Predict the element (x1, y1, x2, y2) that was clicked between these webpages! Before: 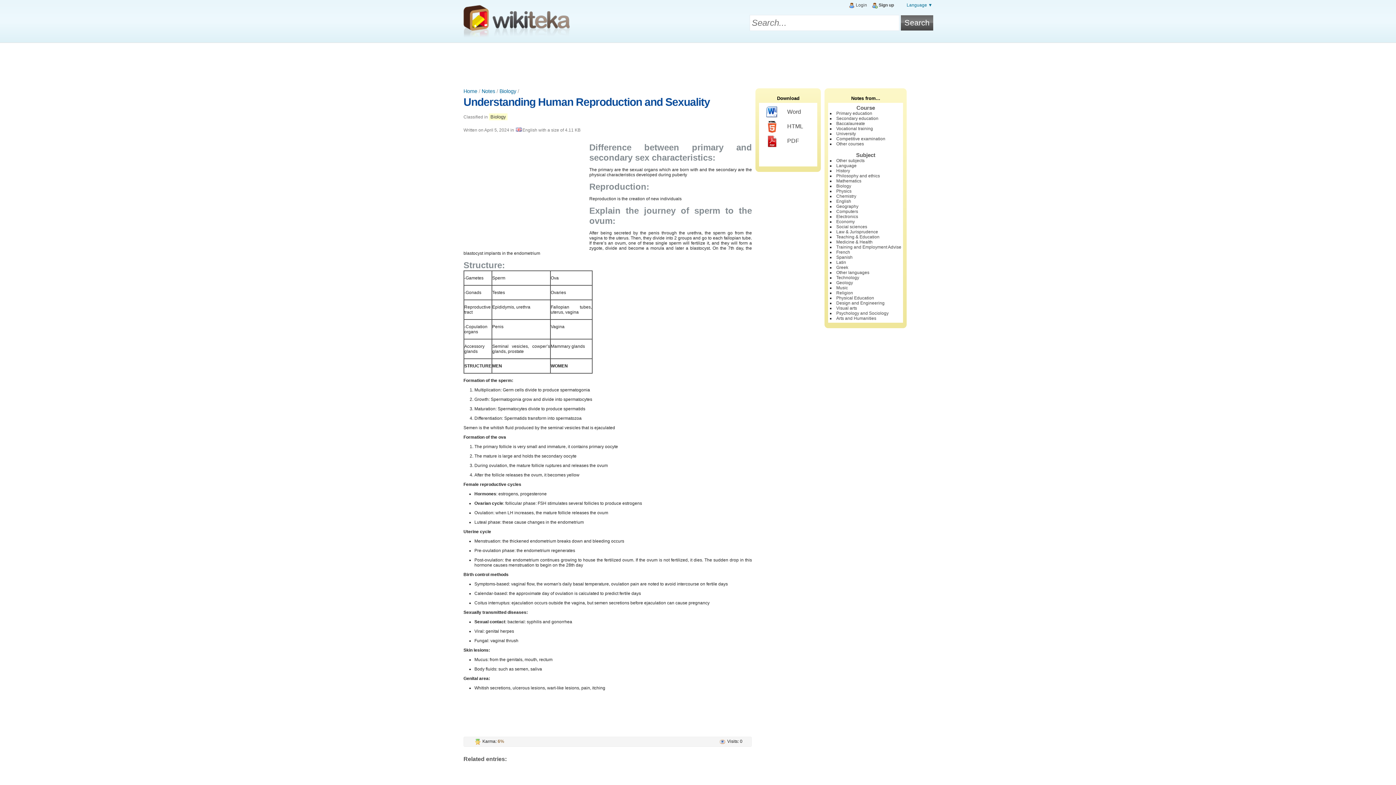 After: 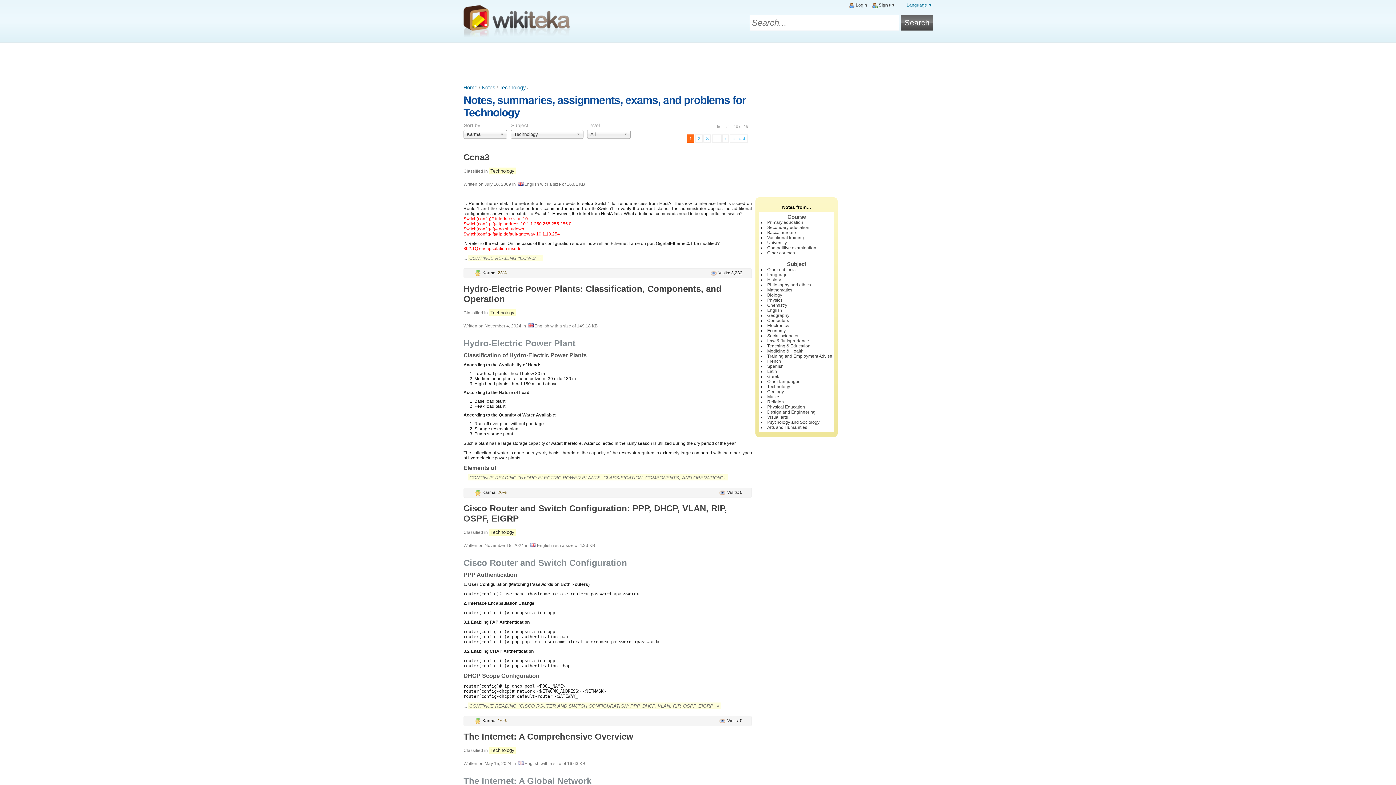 Action: bbox: (836, 275, 859, 280) label: Technology